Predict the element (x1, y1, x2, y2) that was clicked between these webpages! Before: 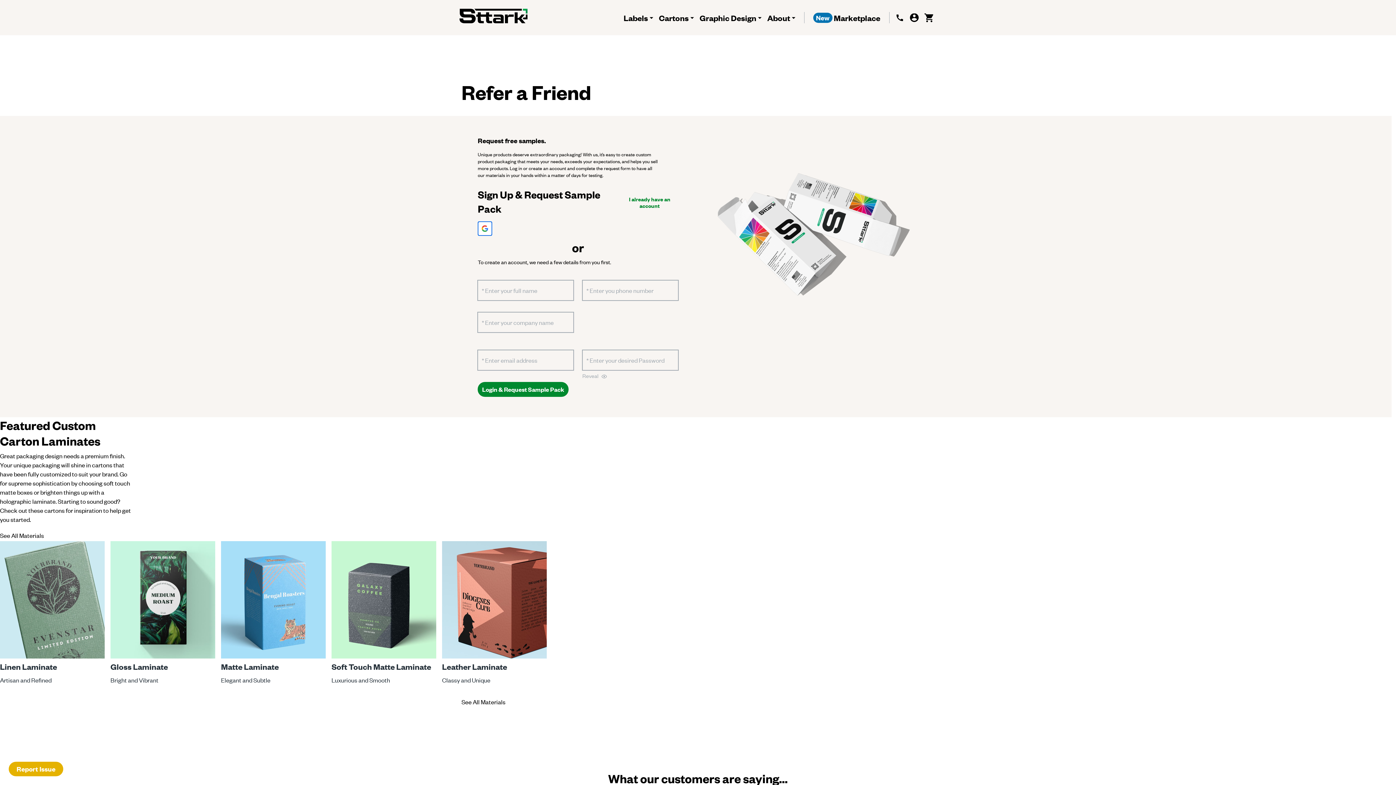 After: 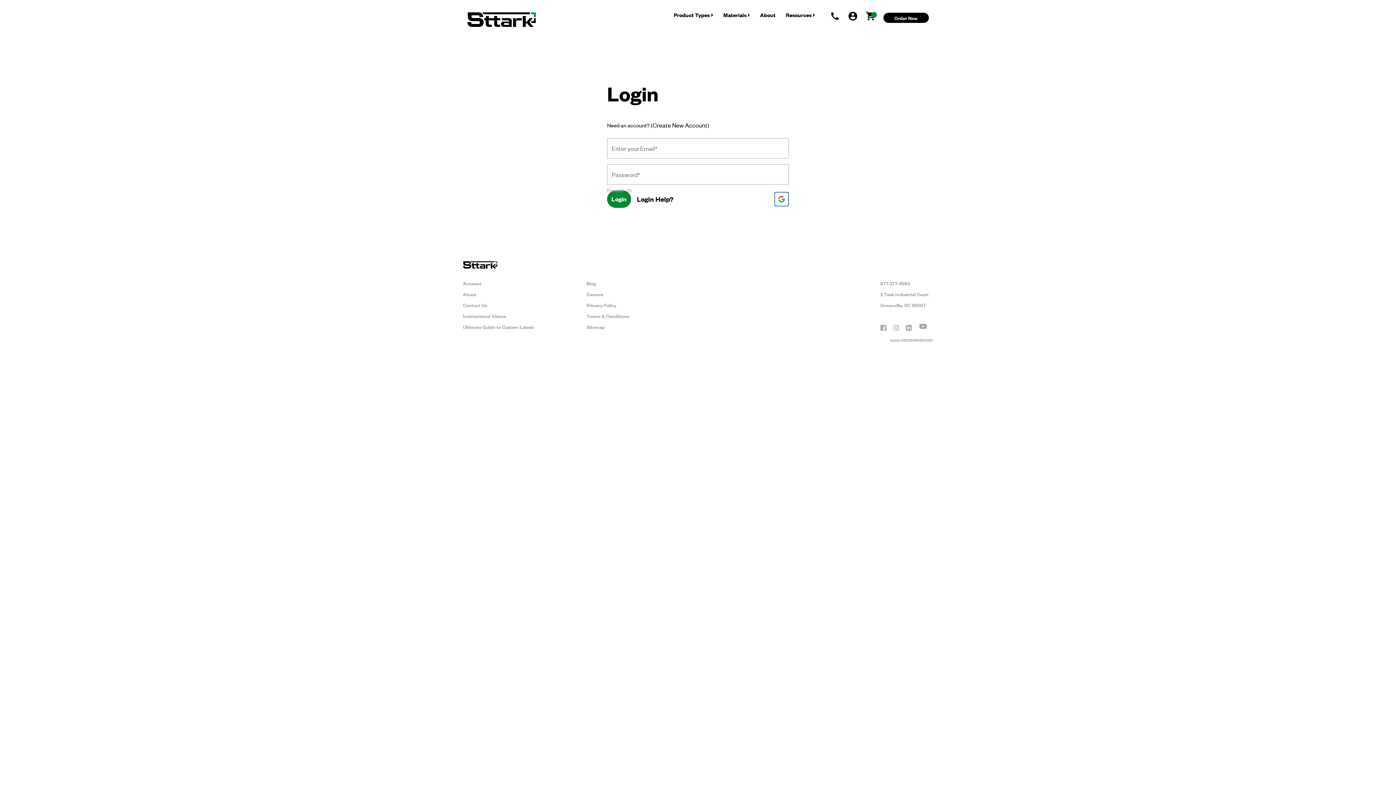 Action: bbox: (910, 13, 918, 22)